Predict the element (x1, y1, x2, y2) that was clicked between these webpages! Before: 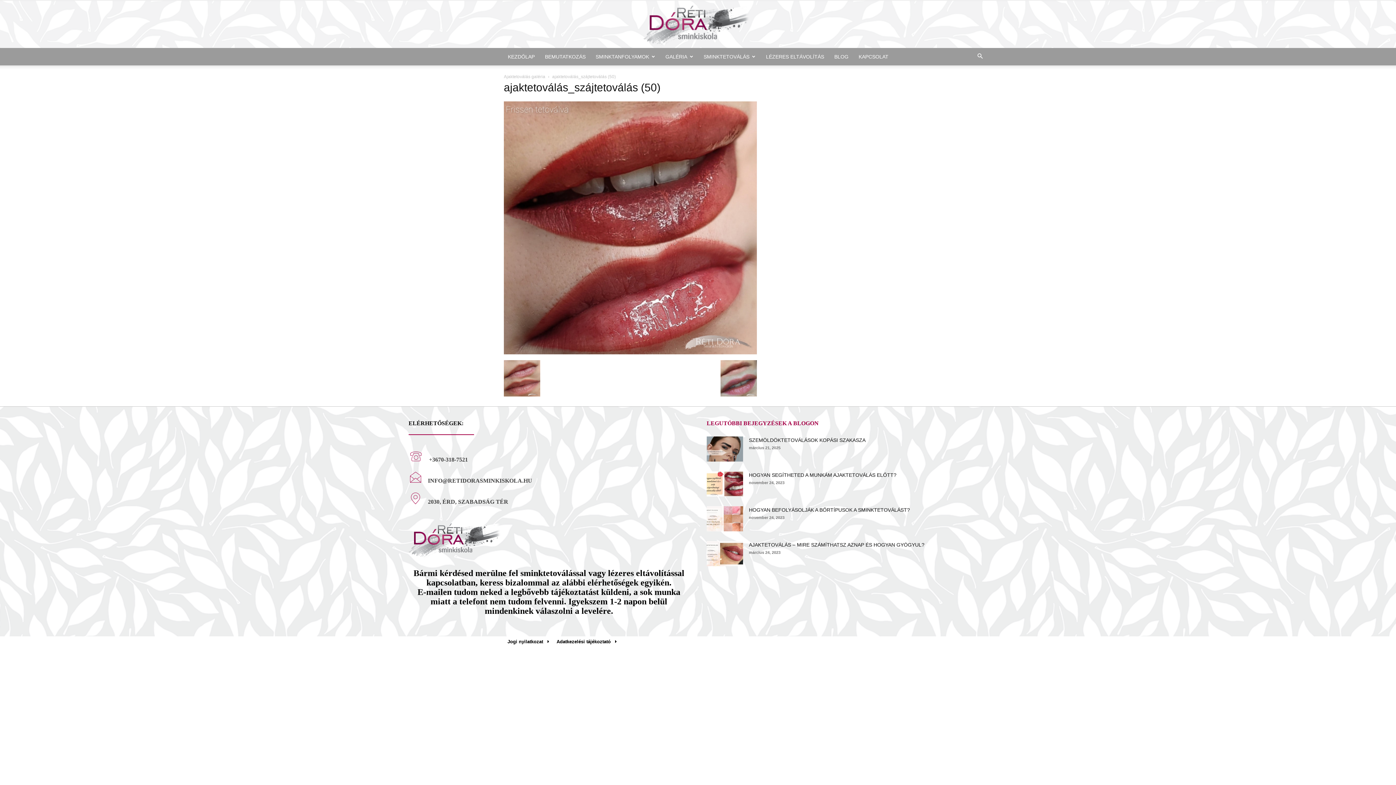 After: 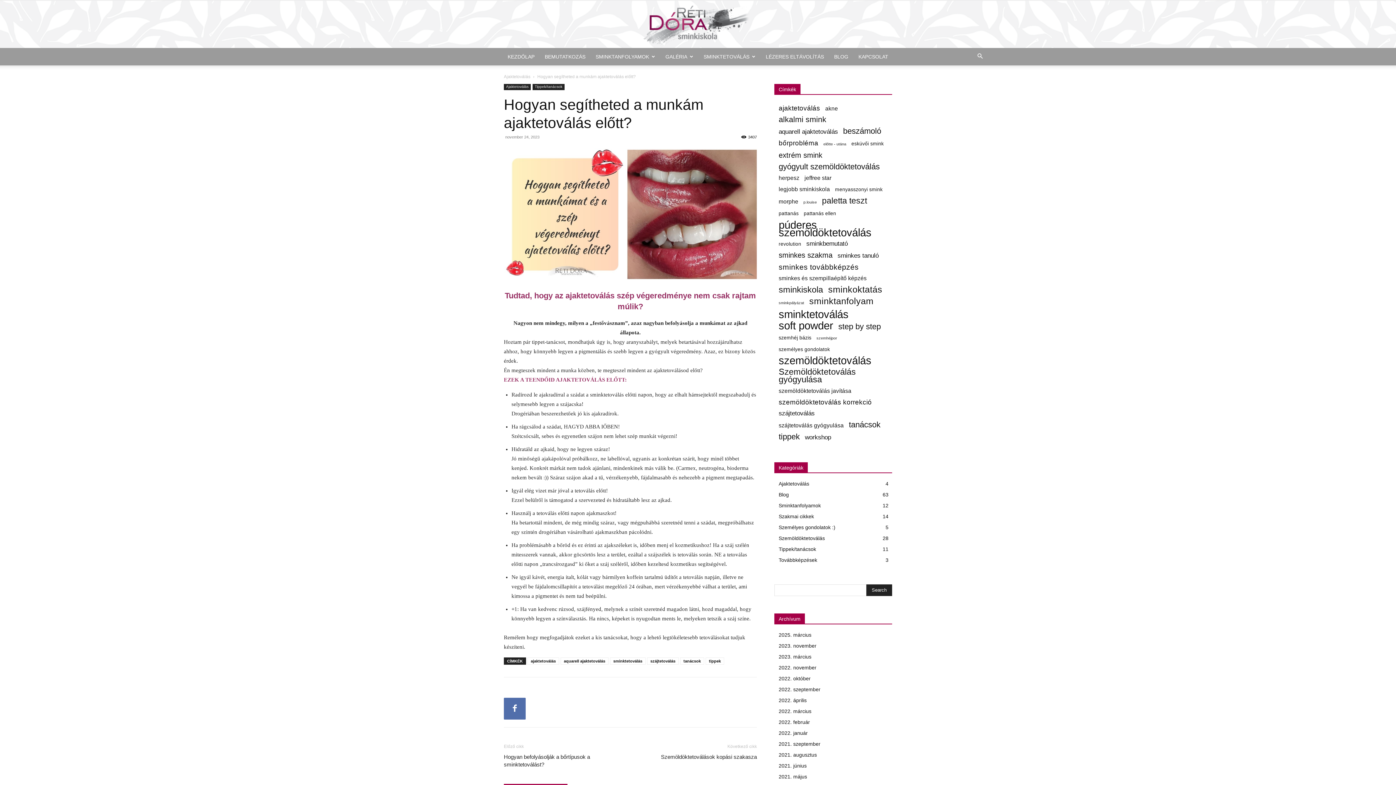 Action: label: HOGYAN SEGÍTHETED A MUNKÁM AJAKTETOVÁLÁS ELŐTT? bbox: (749, 472, 896, 478)